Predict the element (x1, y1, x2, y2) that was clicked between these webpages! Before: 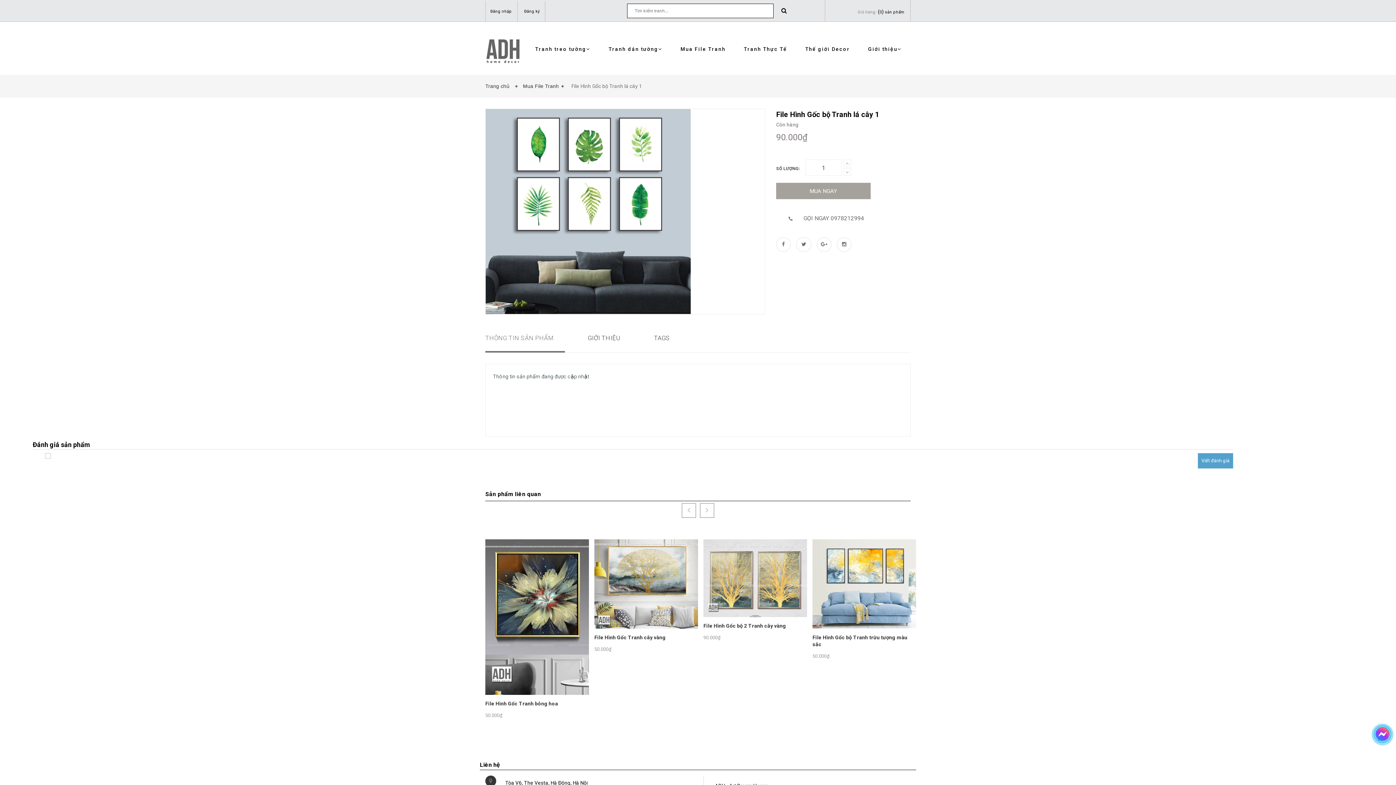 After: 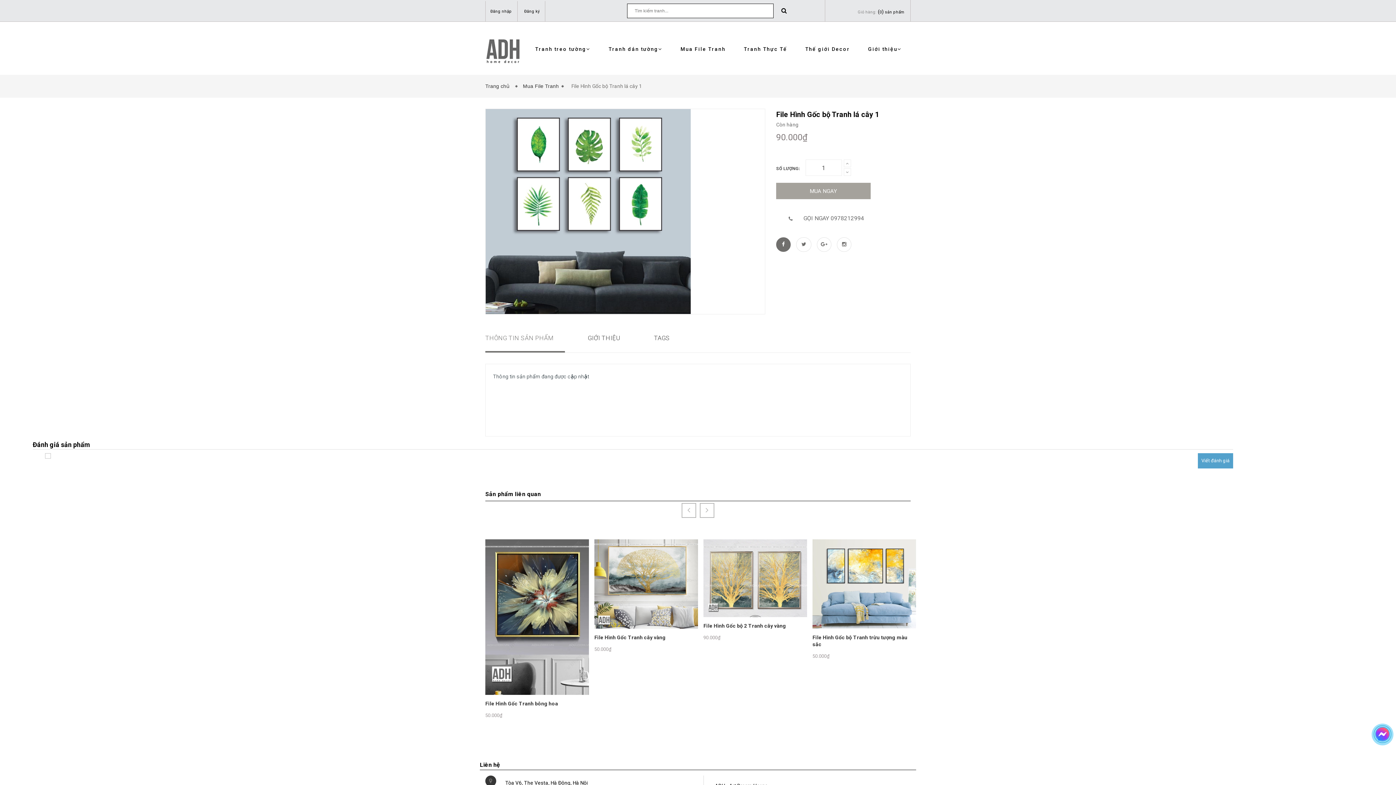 Action: bbox: (776, 237, 790, 252)